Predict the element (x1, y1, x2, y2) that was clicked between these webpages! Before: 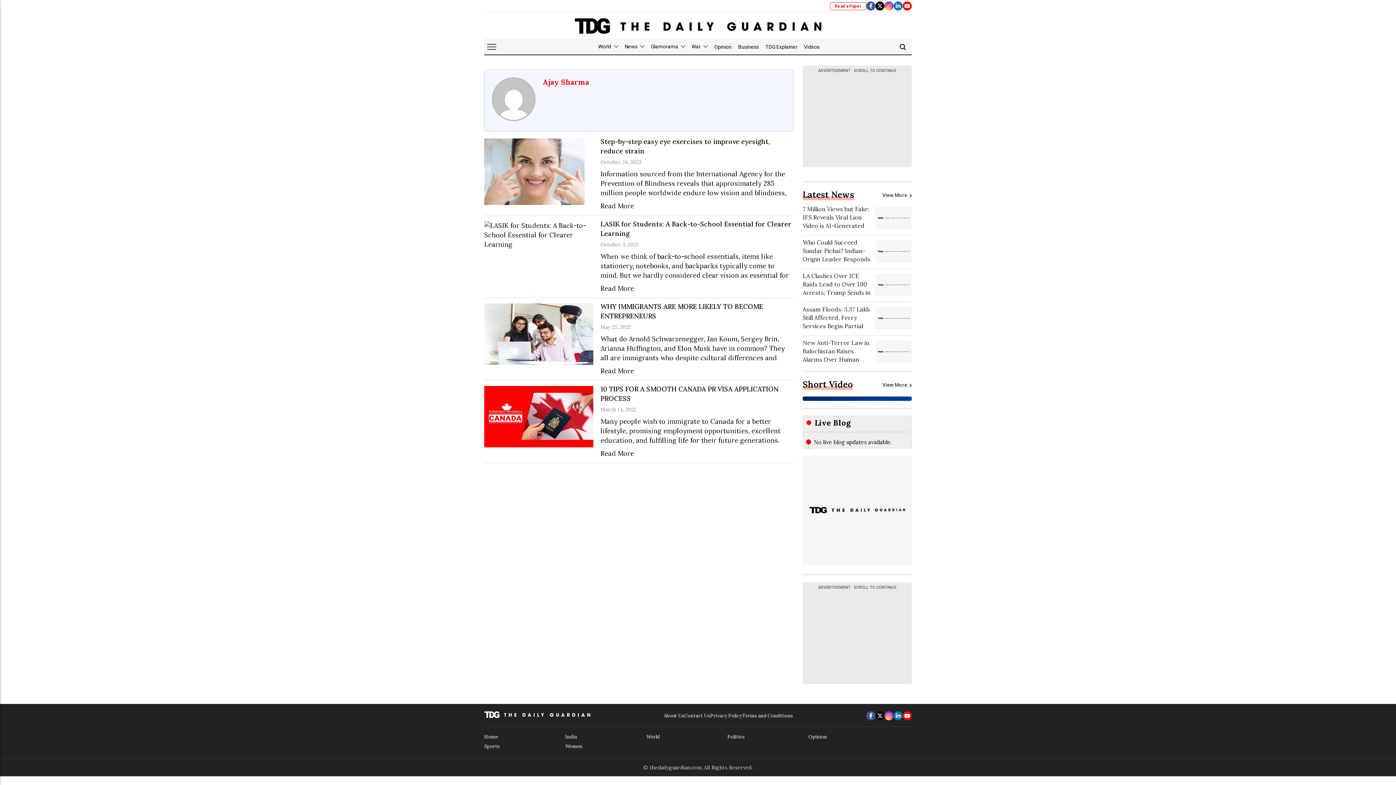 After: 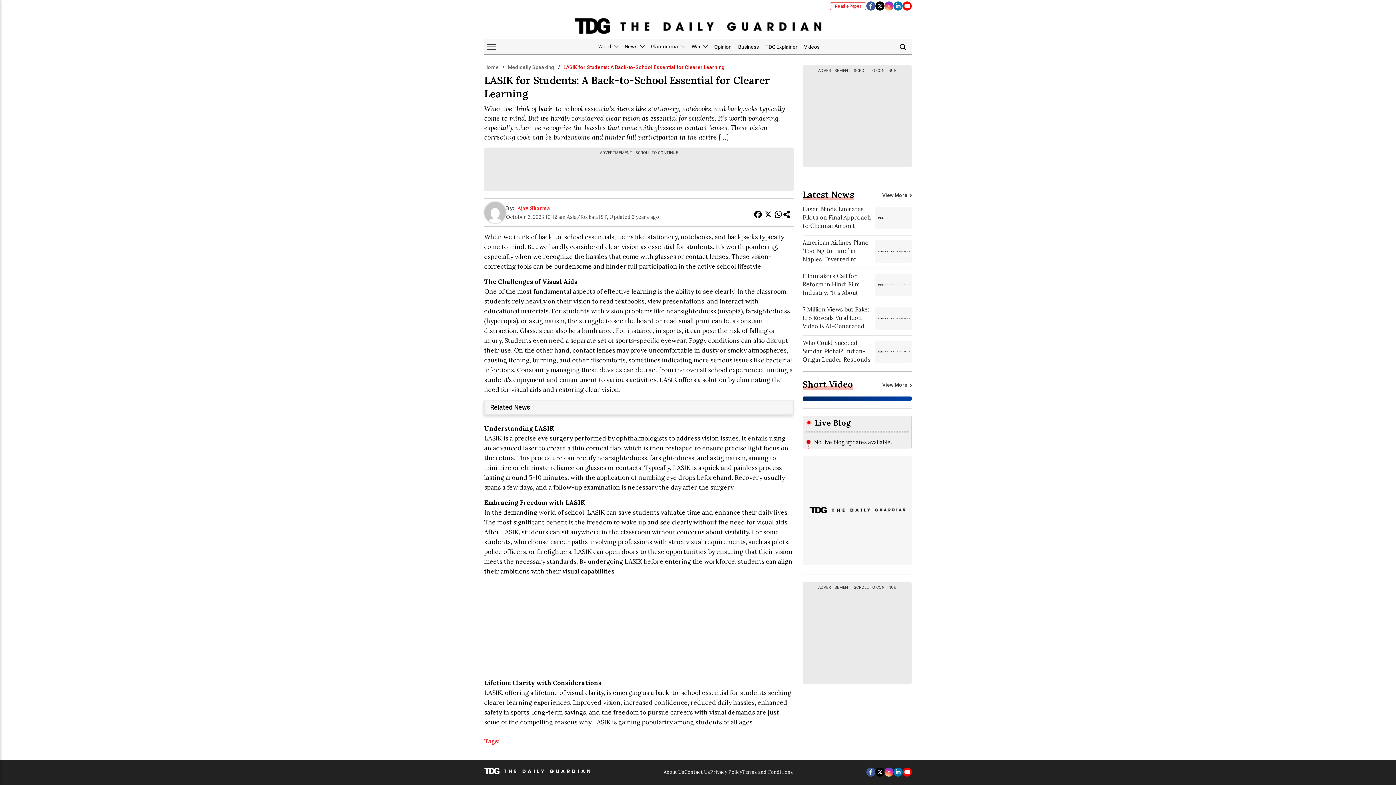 Action: bbox: (484, 221, 793, 293) label: LASIK for Students: A Back-to-School Essential for Clearer Learning
October 3, 2023

When we think of back-to-school essentials, items like stationery, notebooks, and backpacks typically come to mind. But we hardly considered clear vision as essential for students. It’s worth pondering, especially when we recognize the hassles that come with glasses or contact lenses. These vision-correcting tools can be burdensome and hinder...

Read More